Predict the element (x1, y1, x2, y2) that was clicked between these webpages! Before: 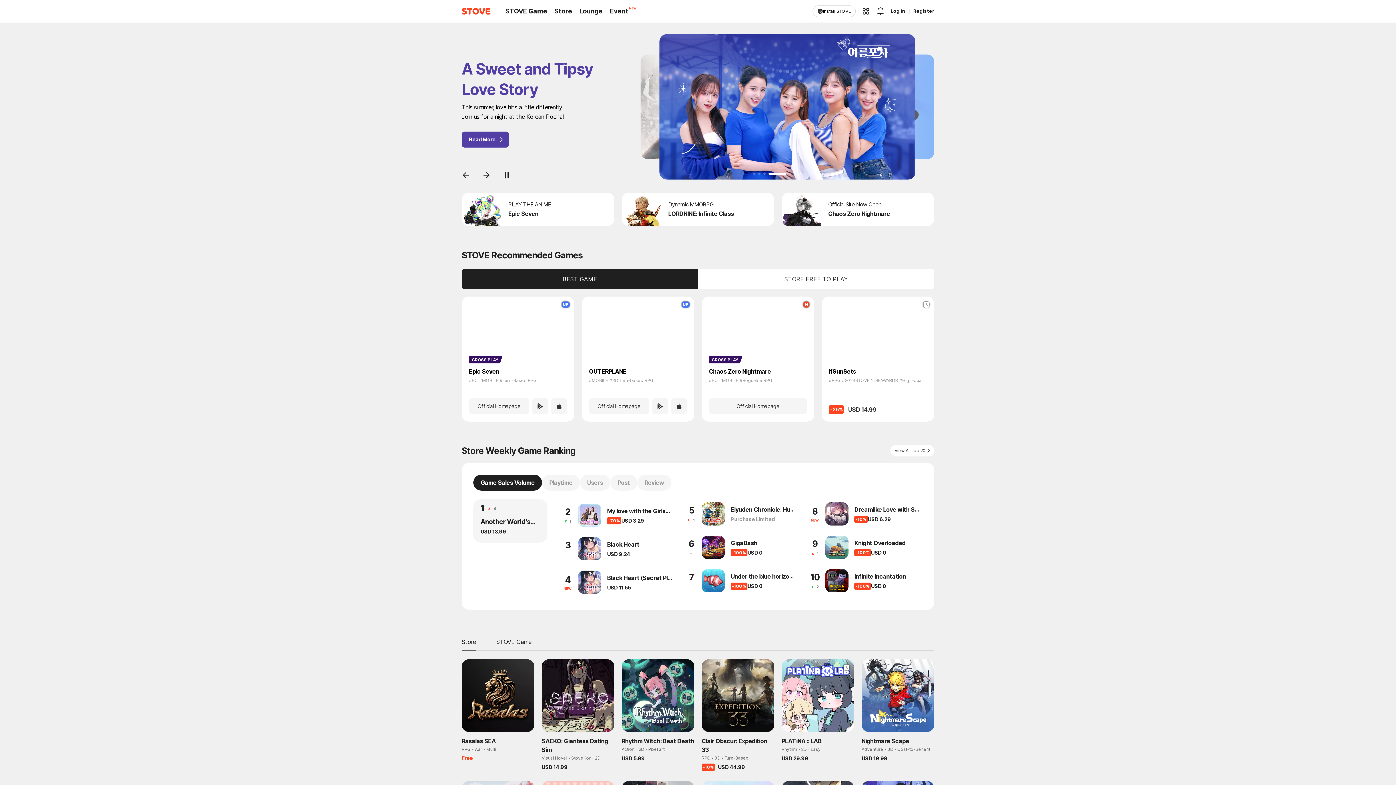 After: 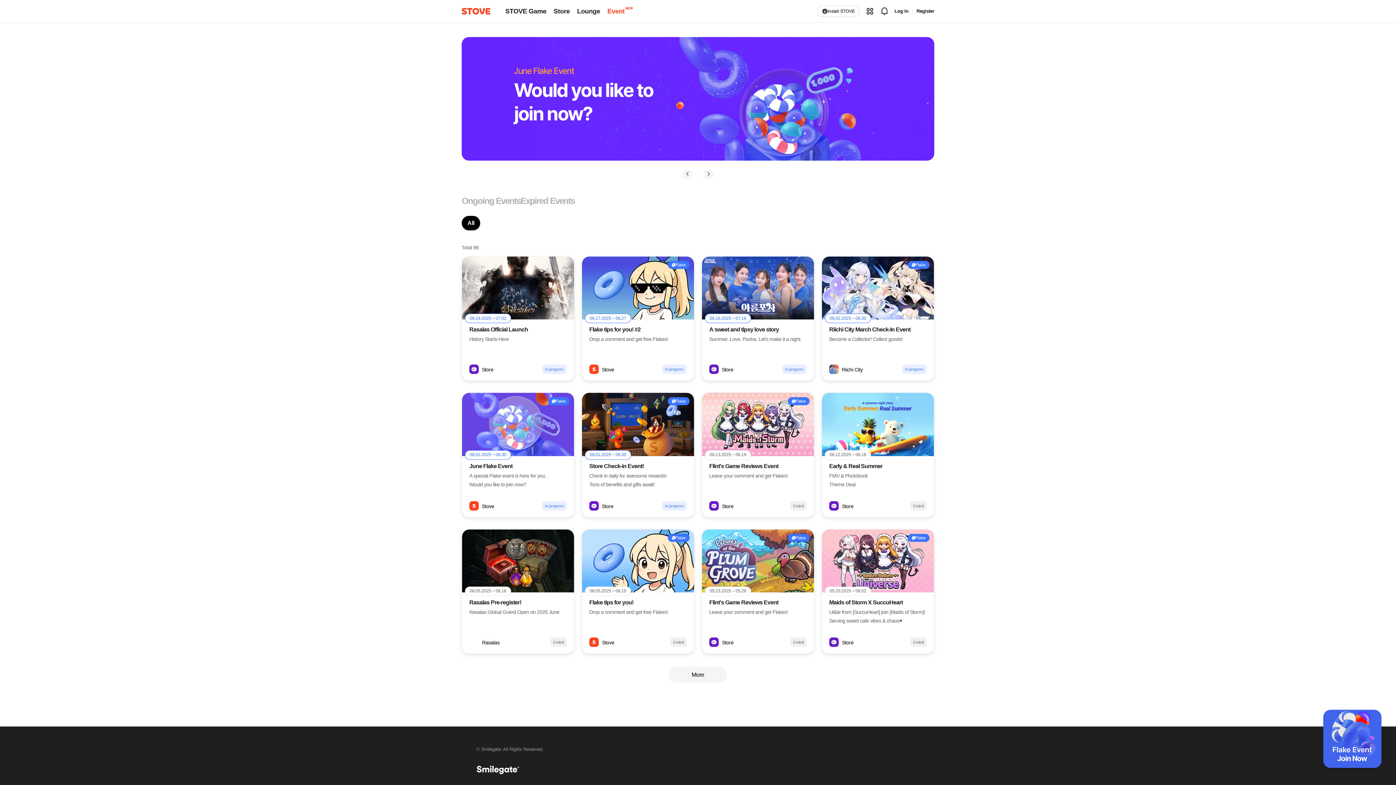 Action: label: Event bbox: (607, 7, 624, 14)